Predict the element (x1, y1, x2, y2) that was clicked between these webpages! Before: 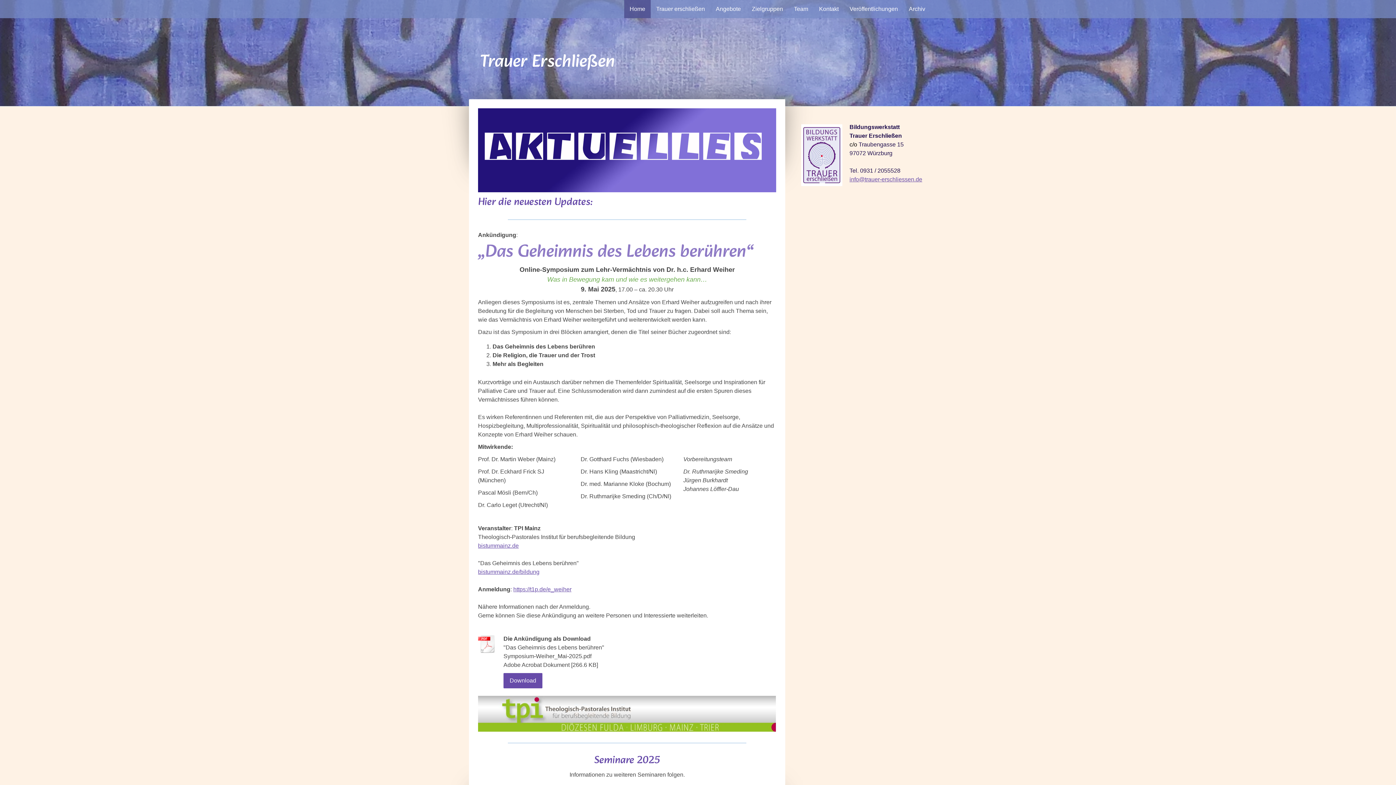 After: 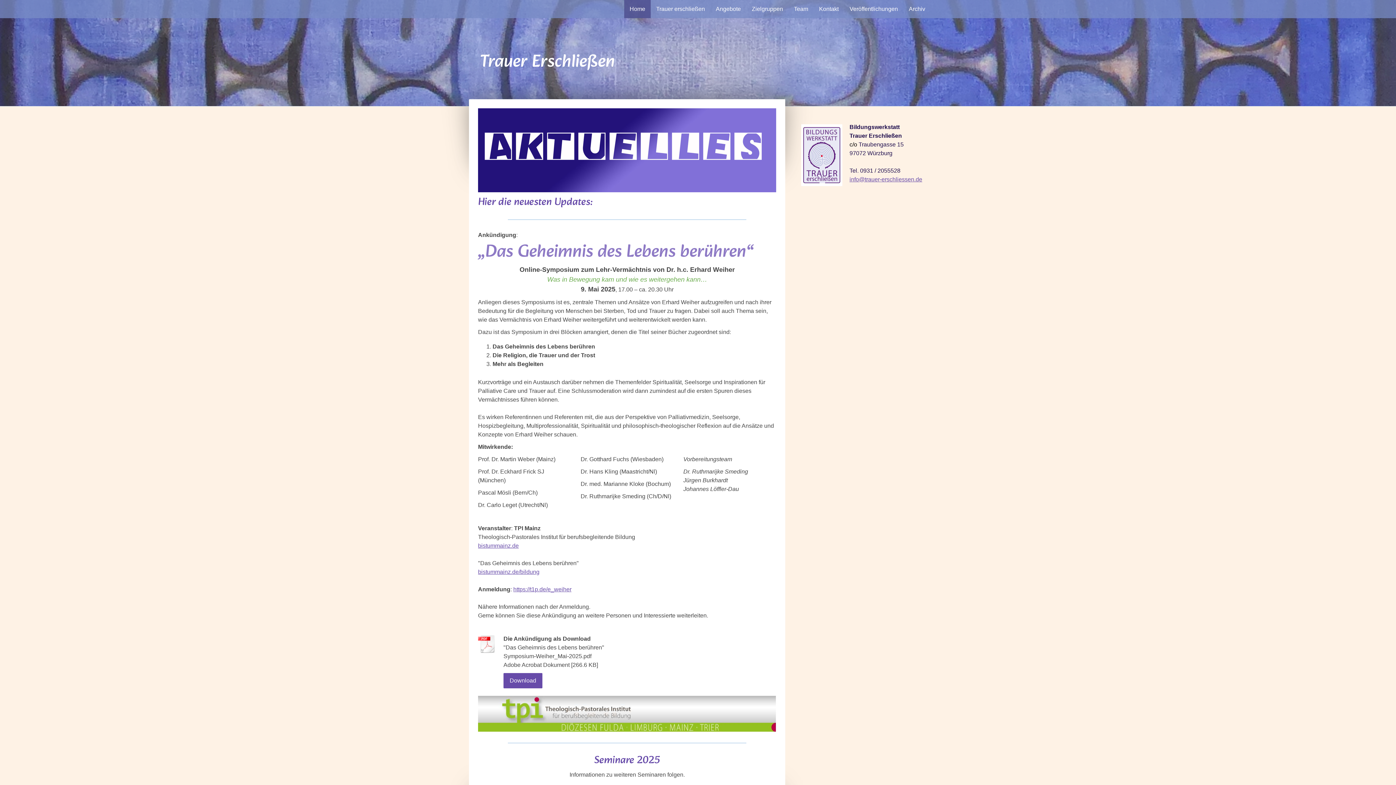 Action: bbox: (470, 49, 929, 75) label: Trauer Erschließen